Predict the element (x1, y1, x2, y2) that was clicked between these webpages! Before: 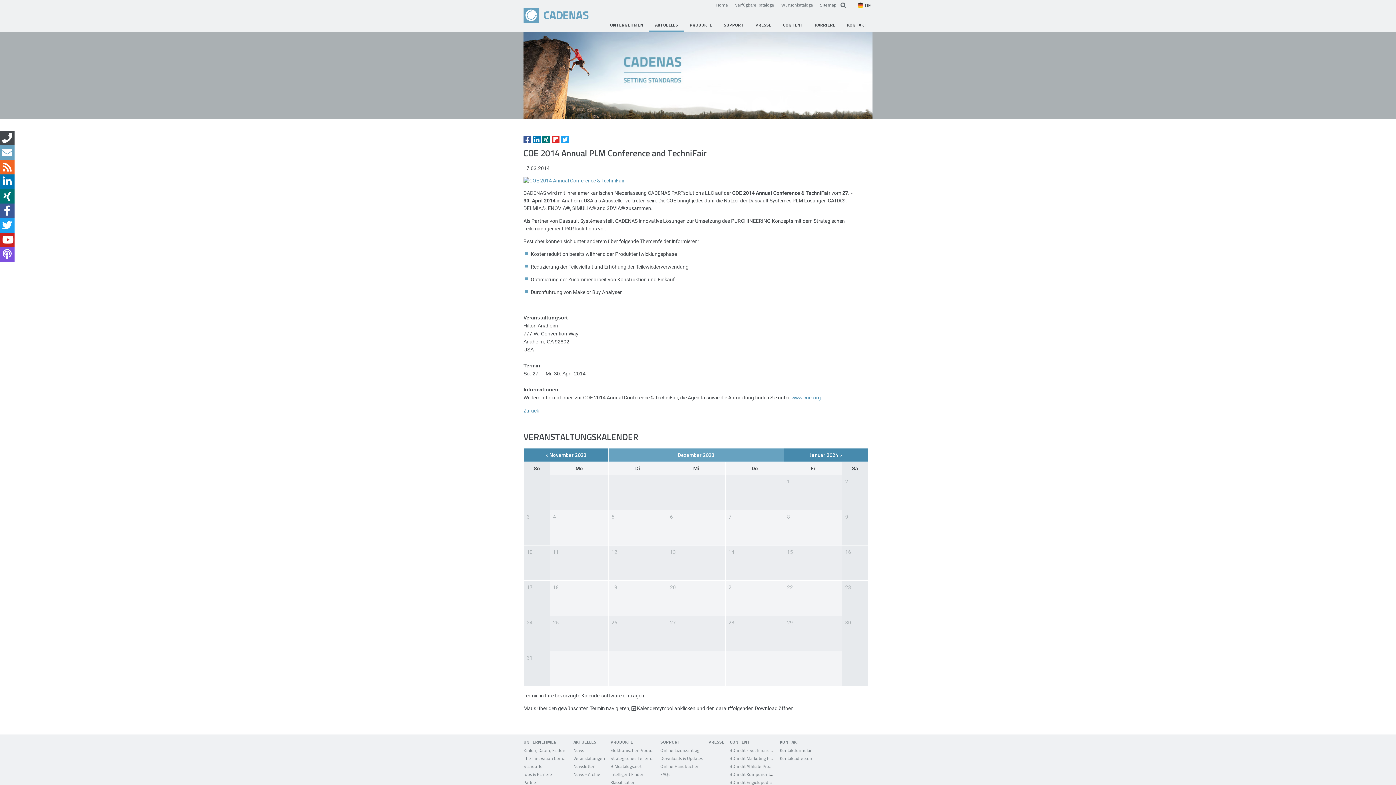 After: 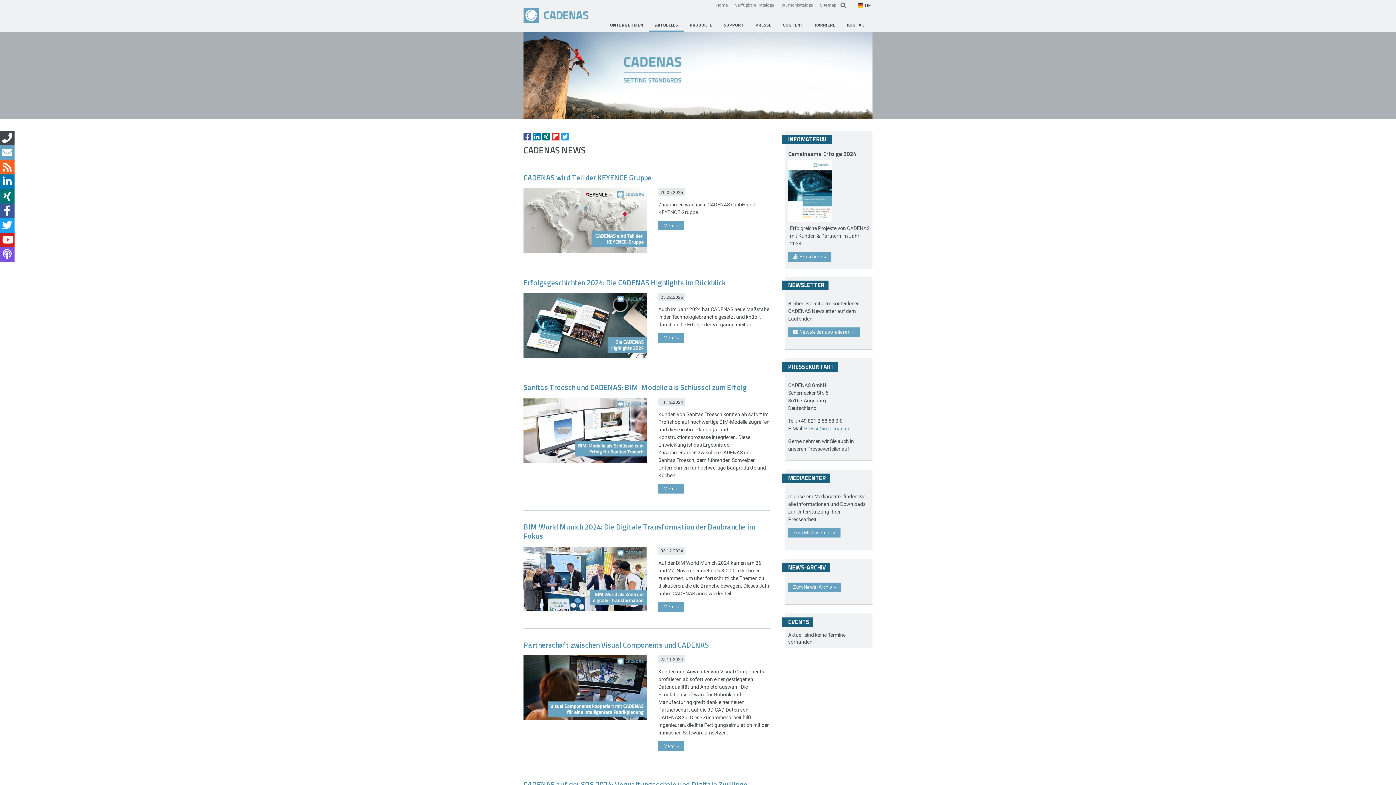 Action: label: PRESSE bbox: (749, 18, 777, 31)